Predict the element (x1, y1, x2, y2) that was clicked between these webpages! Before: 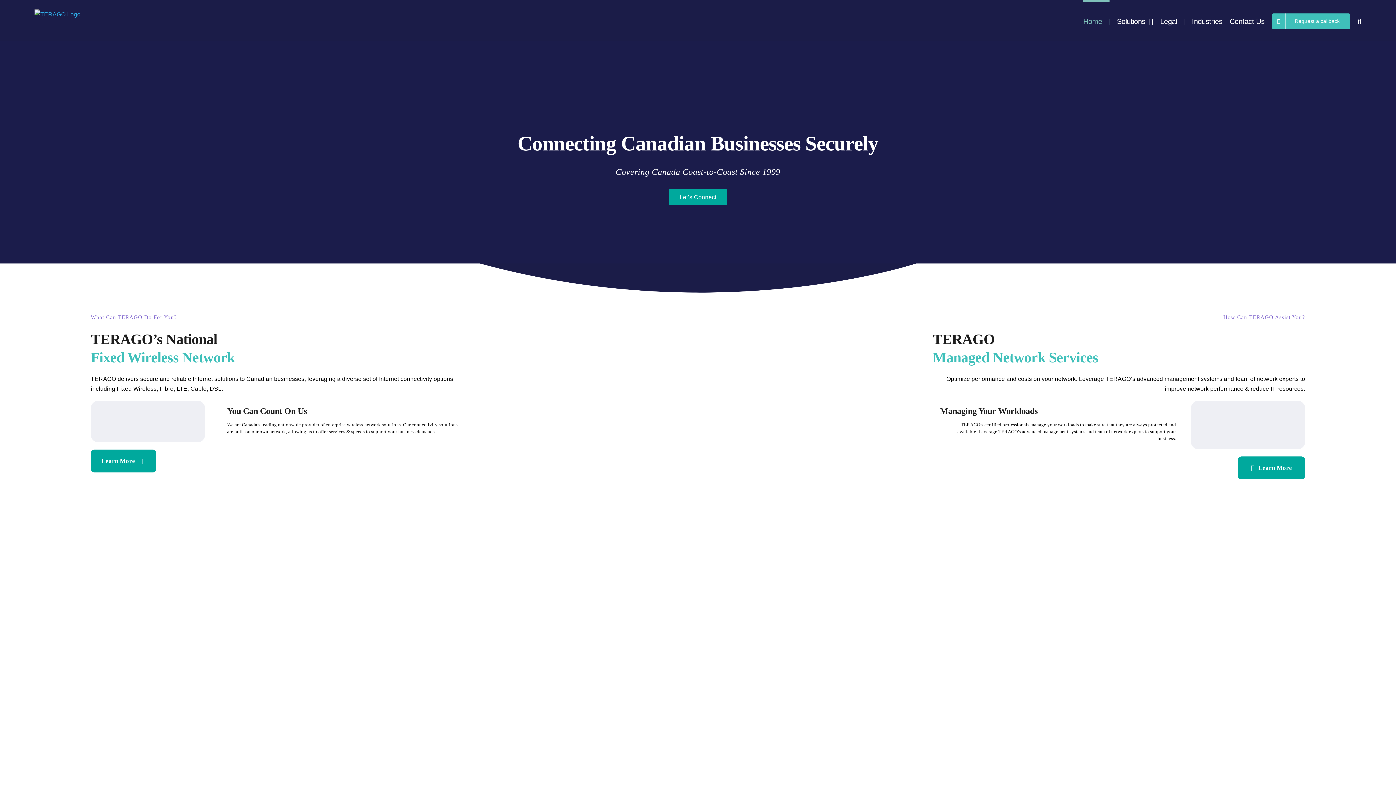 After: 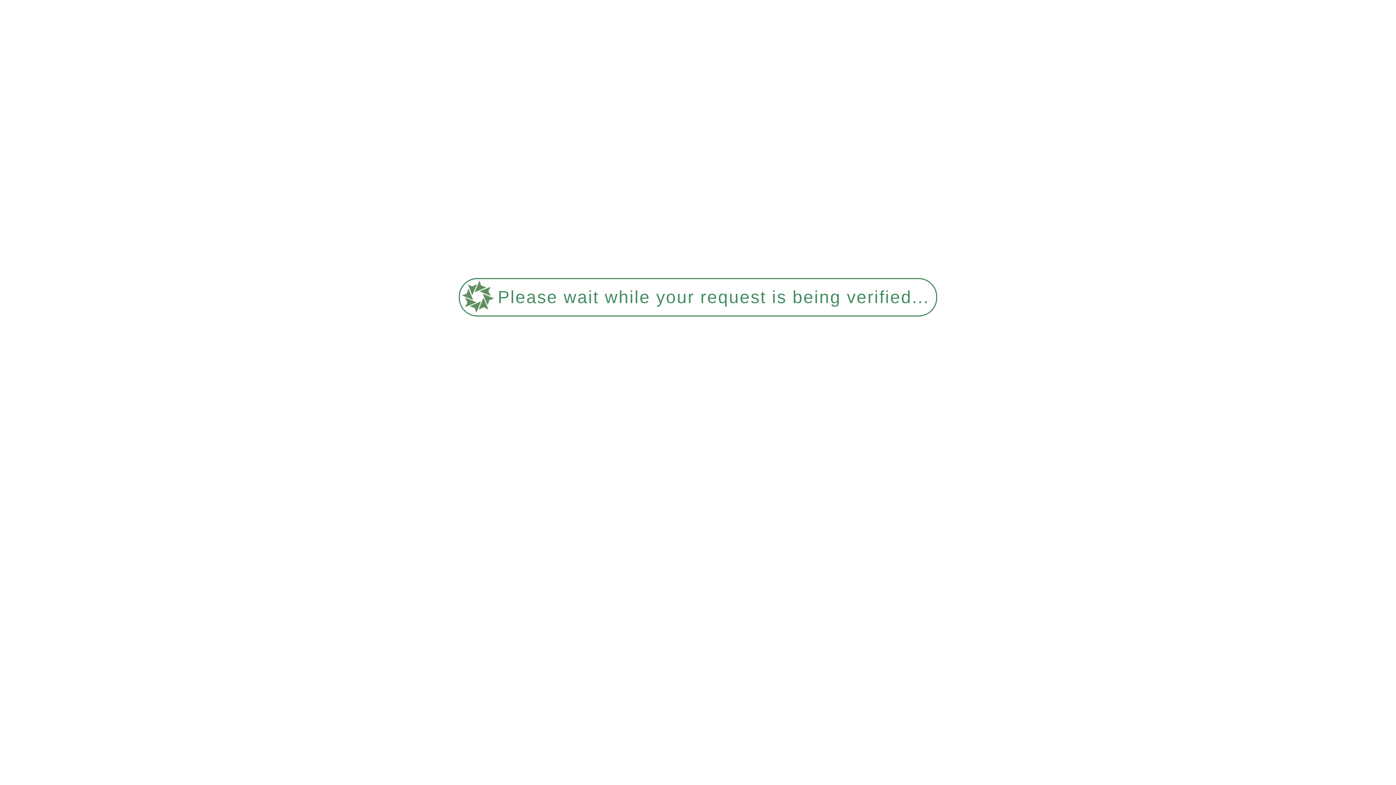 Action: bbox: (1238, 456, 1305, 479) label: Learn More